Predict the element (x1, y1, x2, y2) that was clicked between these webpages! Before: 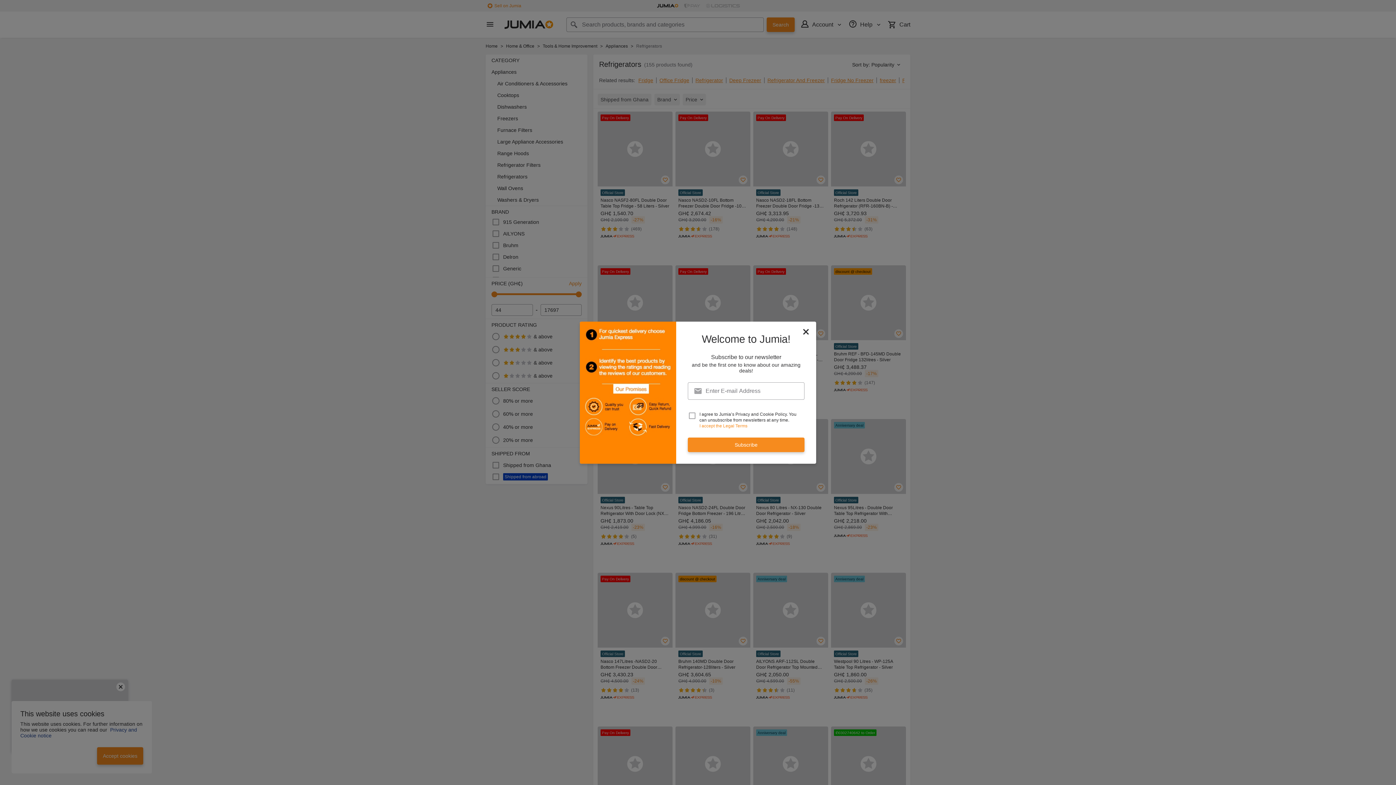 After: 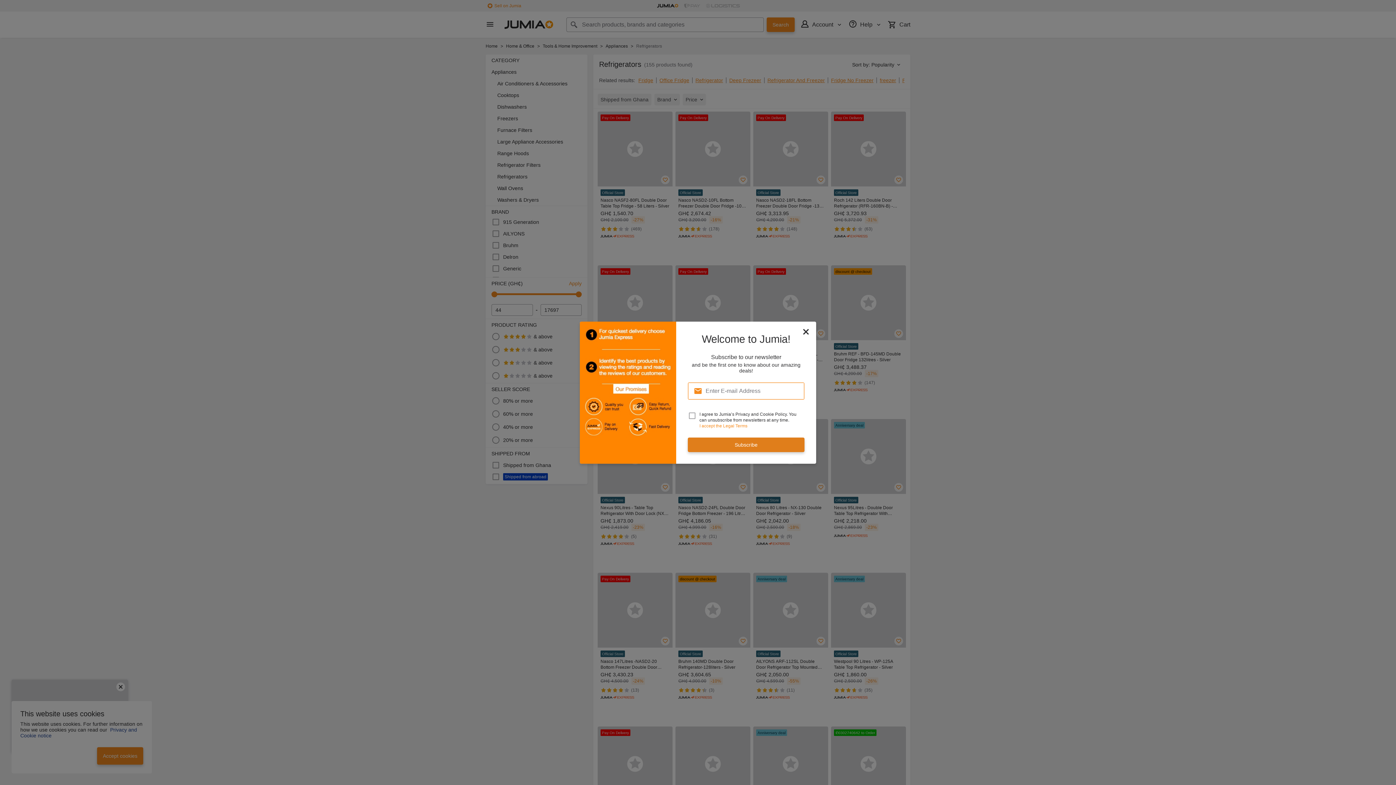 Action: label: Subscribe bbox: (688, 437, 804, 452)